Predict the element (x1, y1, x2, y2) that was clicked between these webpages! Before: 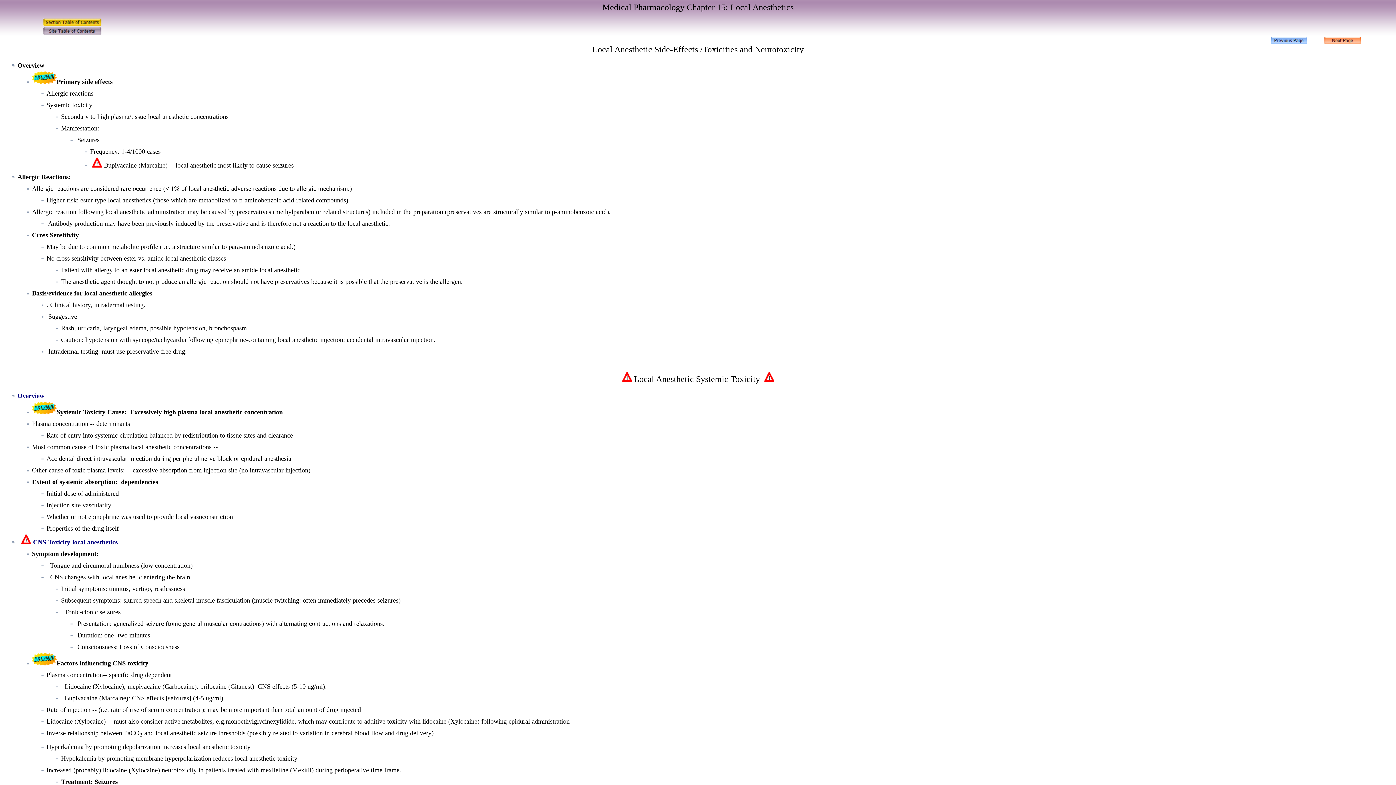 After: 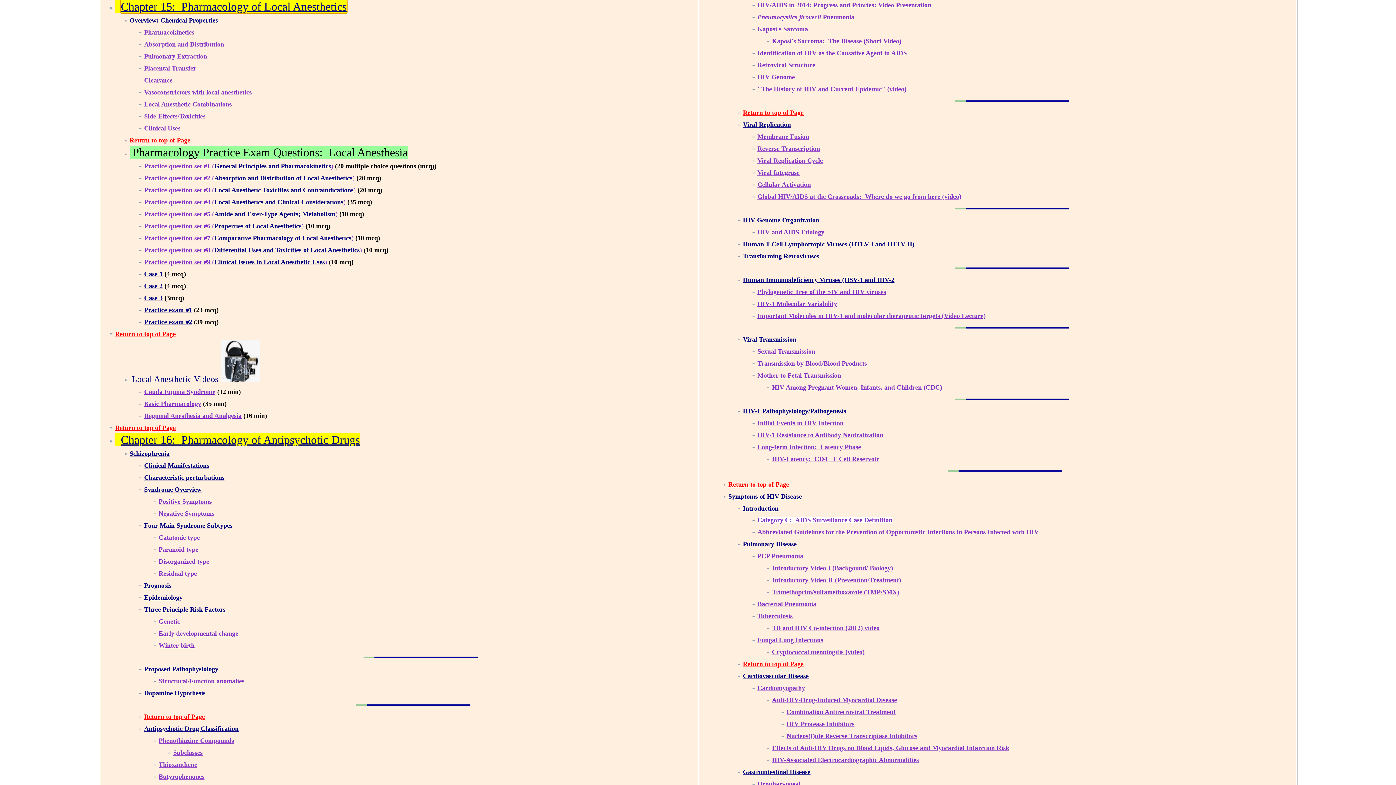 Action: bbox: (43, 29, 101, 35)